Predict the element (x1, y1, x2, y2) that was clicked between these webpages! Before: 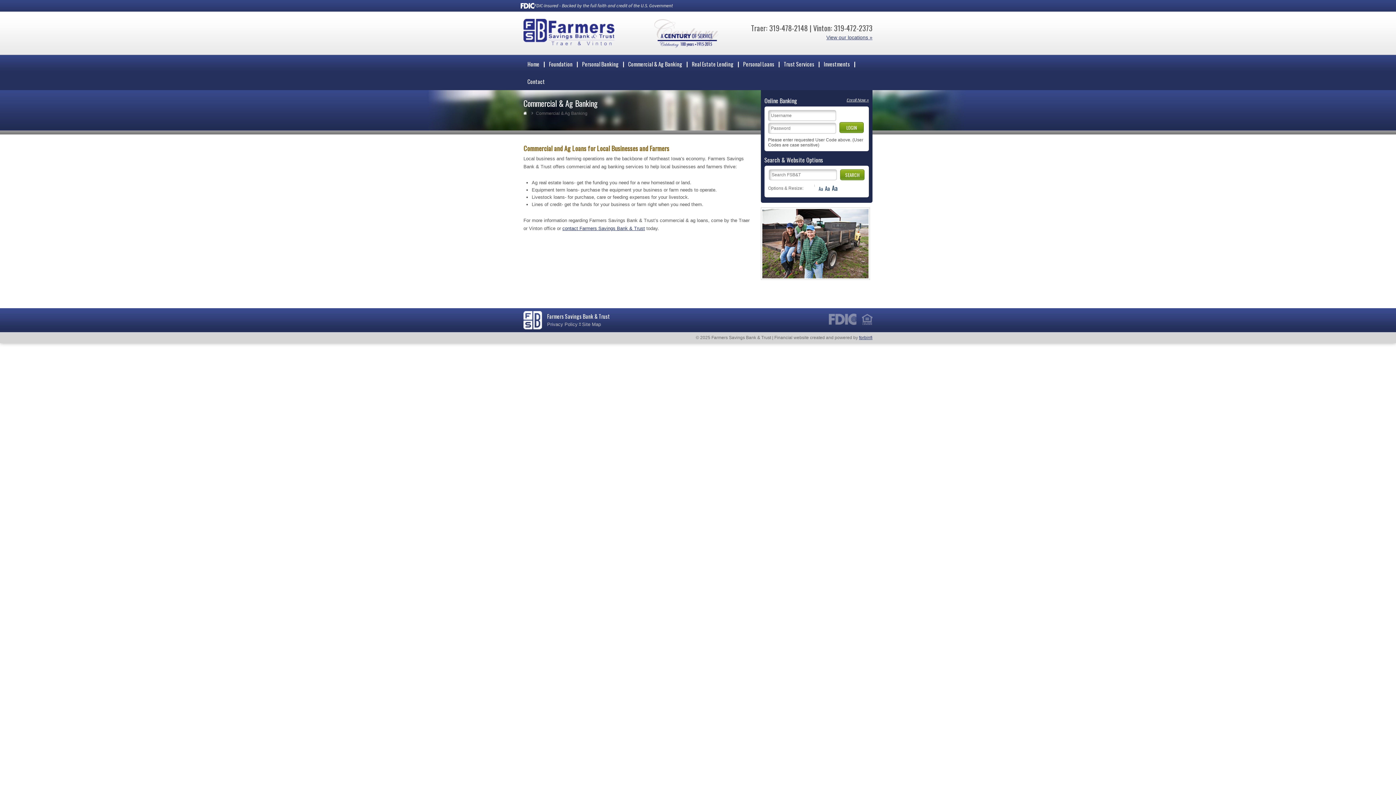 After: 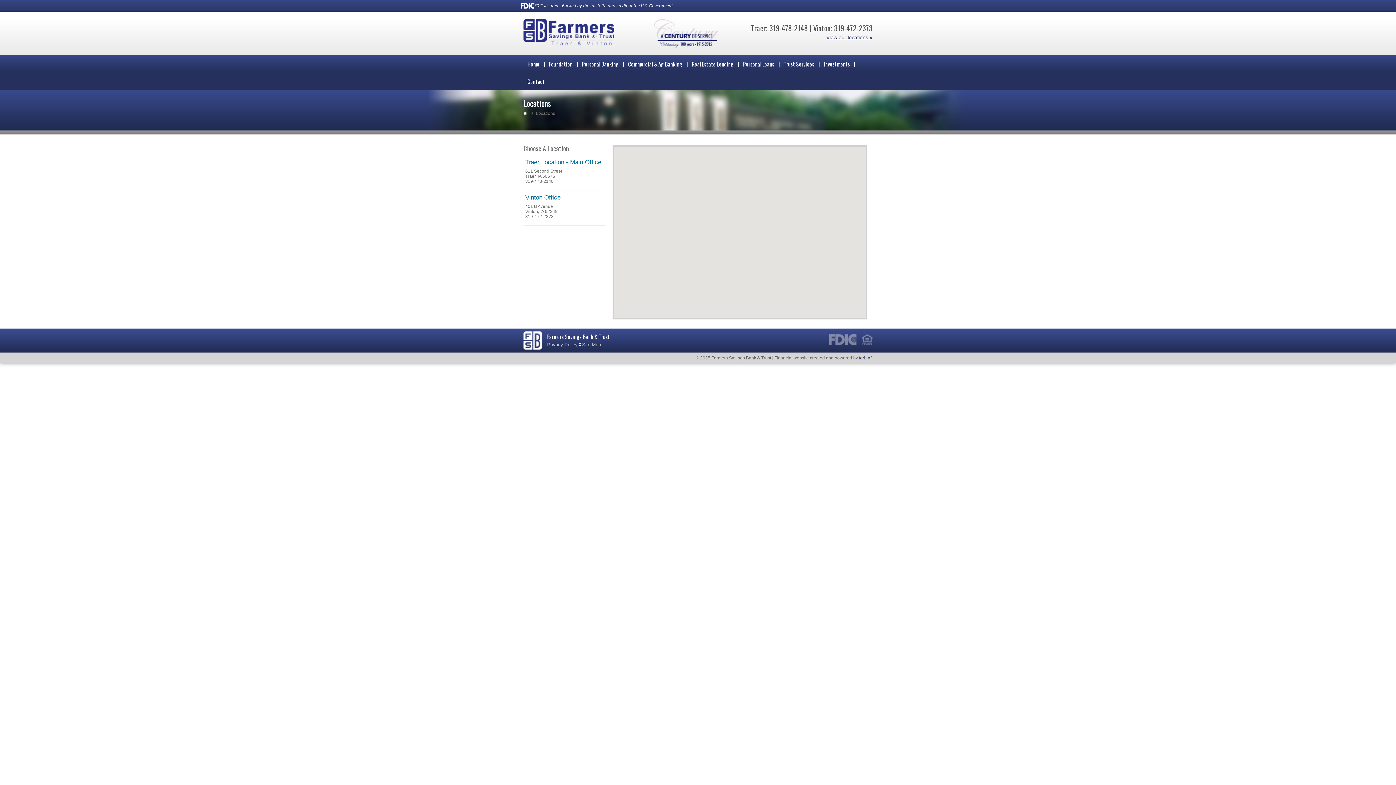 Action: label: View our locations » bbox: (826, 34, 872, 40)